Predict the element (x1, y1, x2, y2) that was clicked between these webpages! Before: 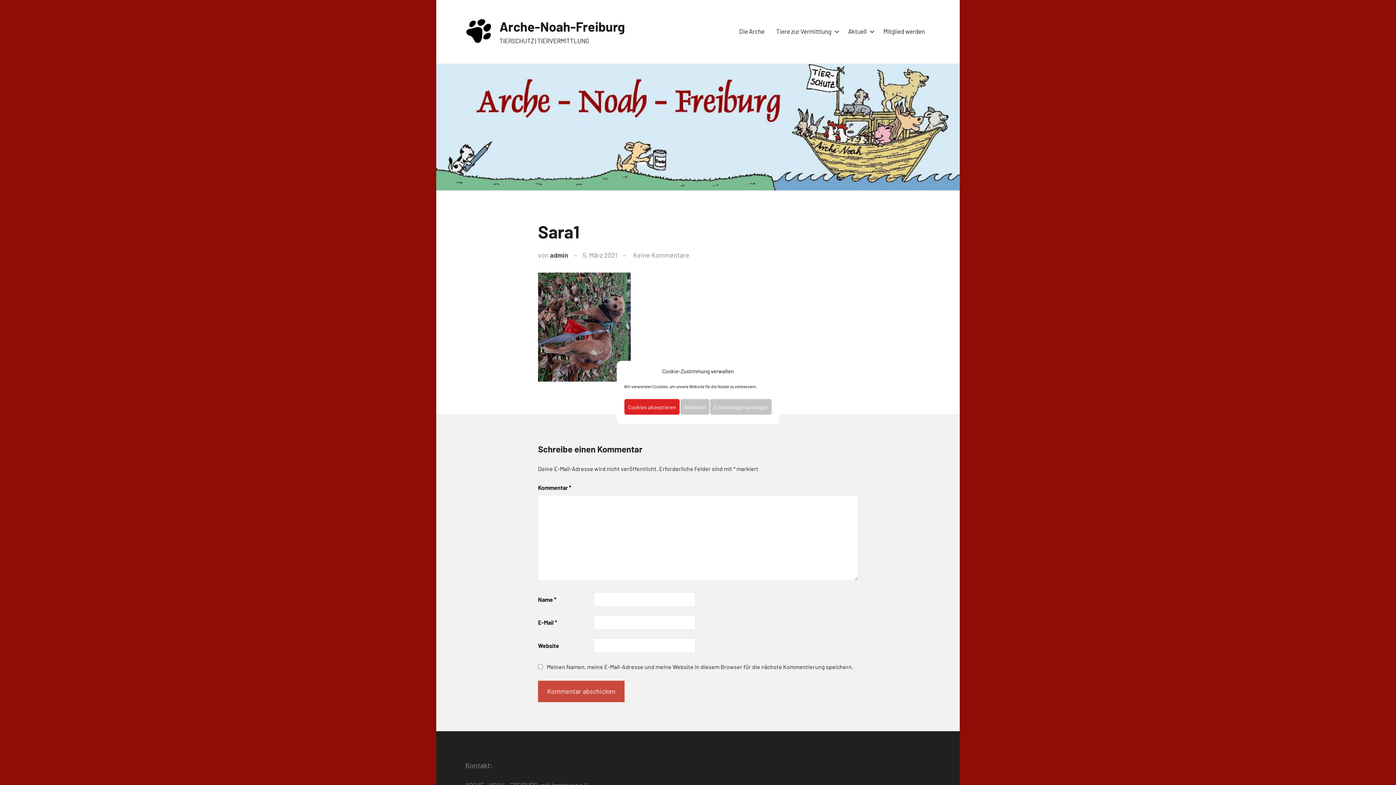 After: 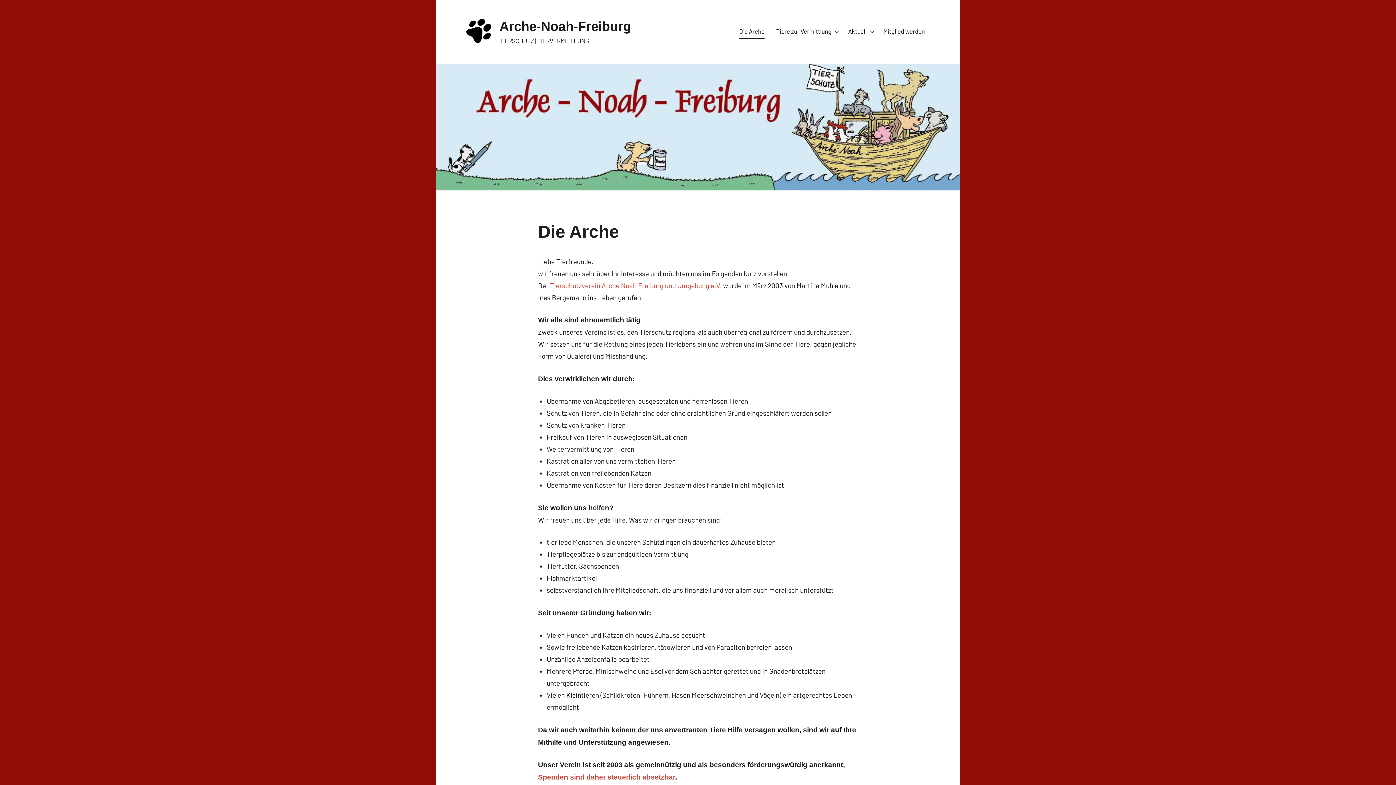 Action: label: Arche-Noah-Freiburg bbox: (499, 18, 625, 34)